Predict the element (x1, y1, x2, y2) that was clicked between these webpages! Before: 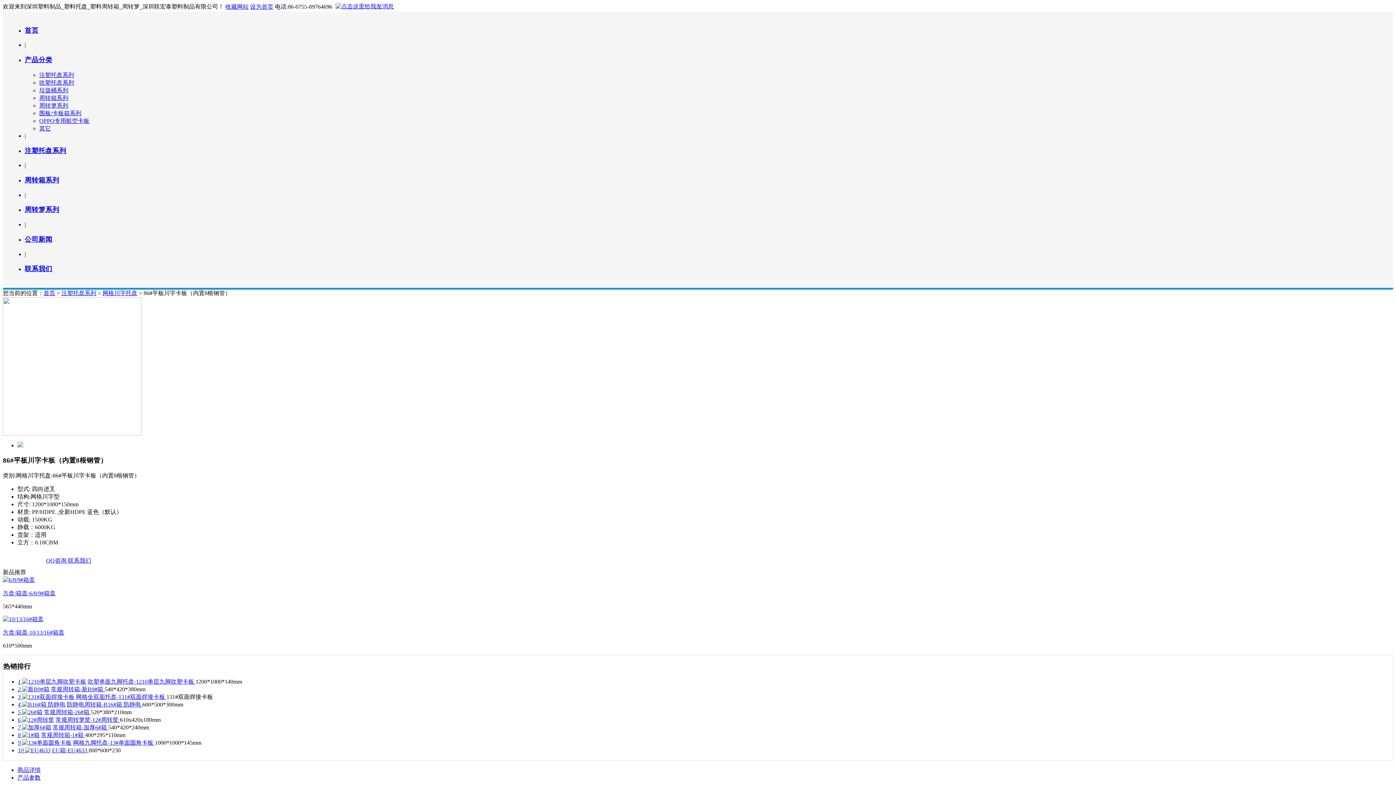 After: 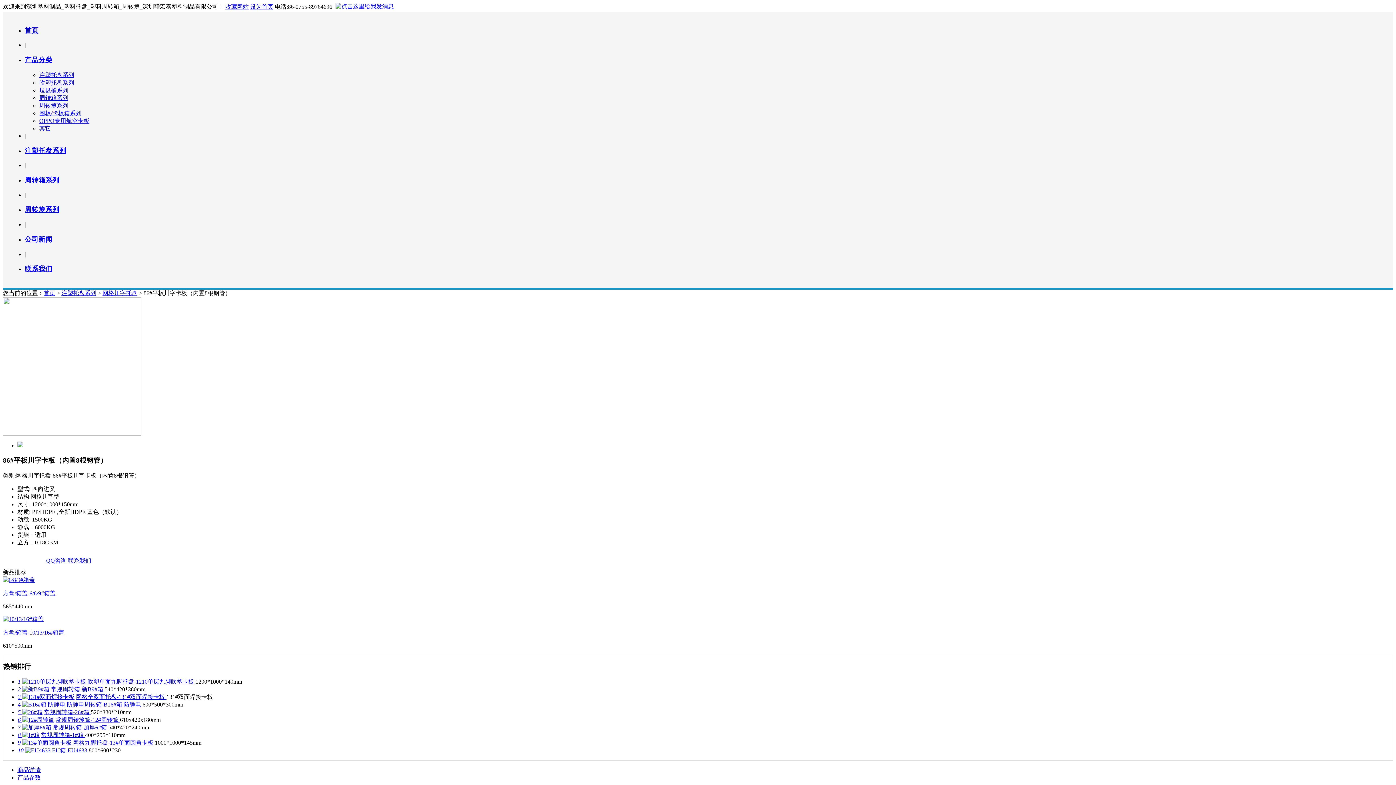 Action: label: 10  bbox: (17, 747, 50, 753)